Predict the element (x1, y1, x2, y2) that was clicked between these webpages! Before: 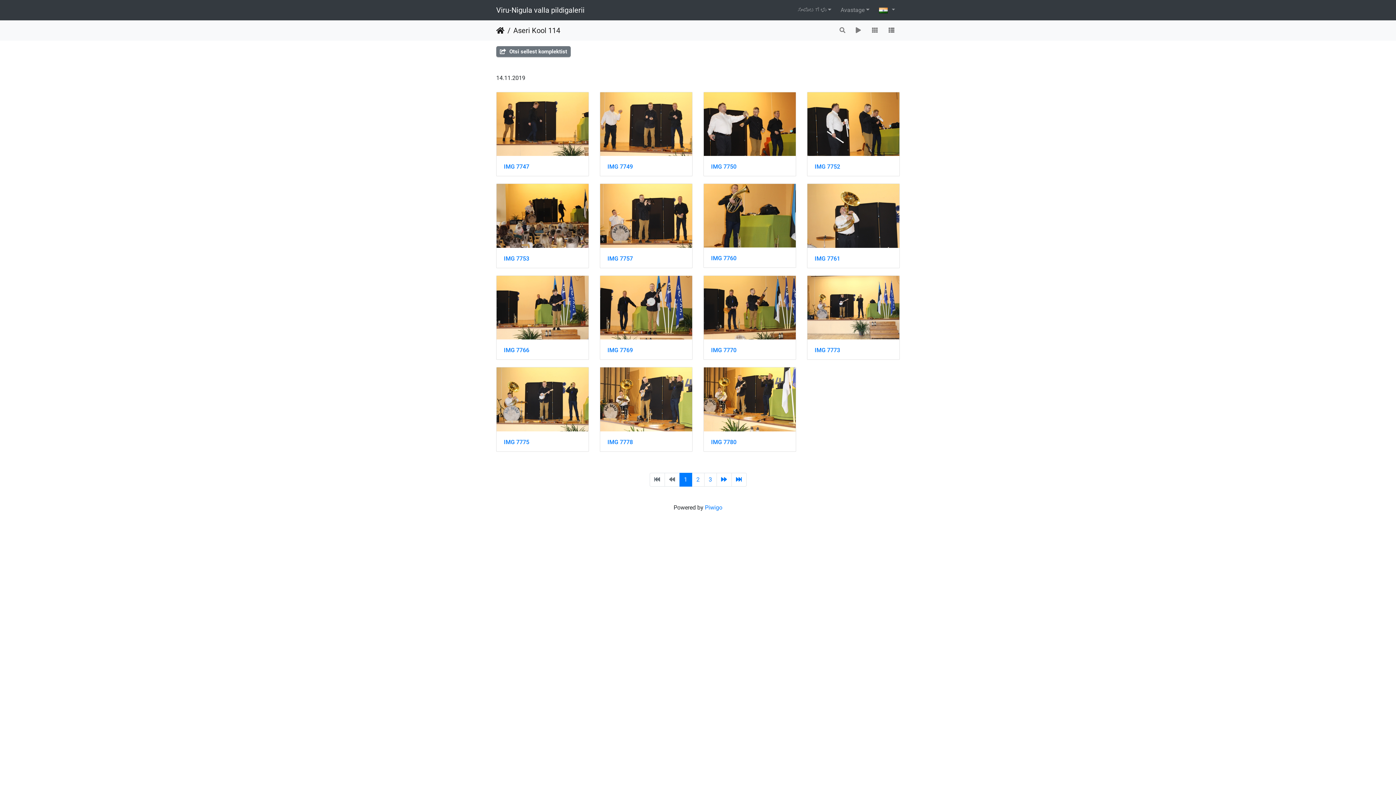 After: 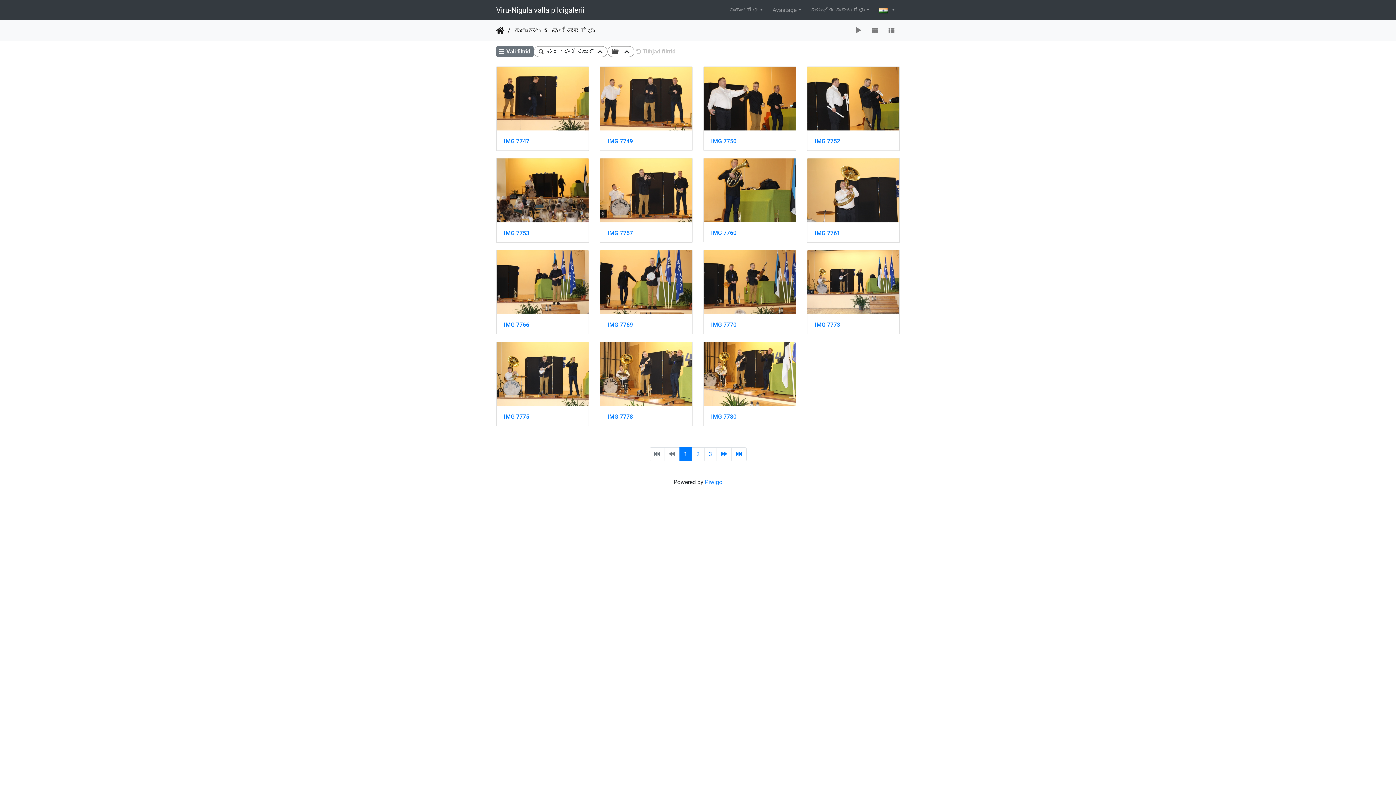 Action: bbox: (835, 23, 850, 37)